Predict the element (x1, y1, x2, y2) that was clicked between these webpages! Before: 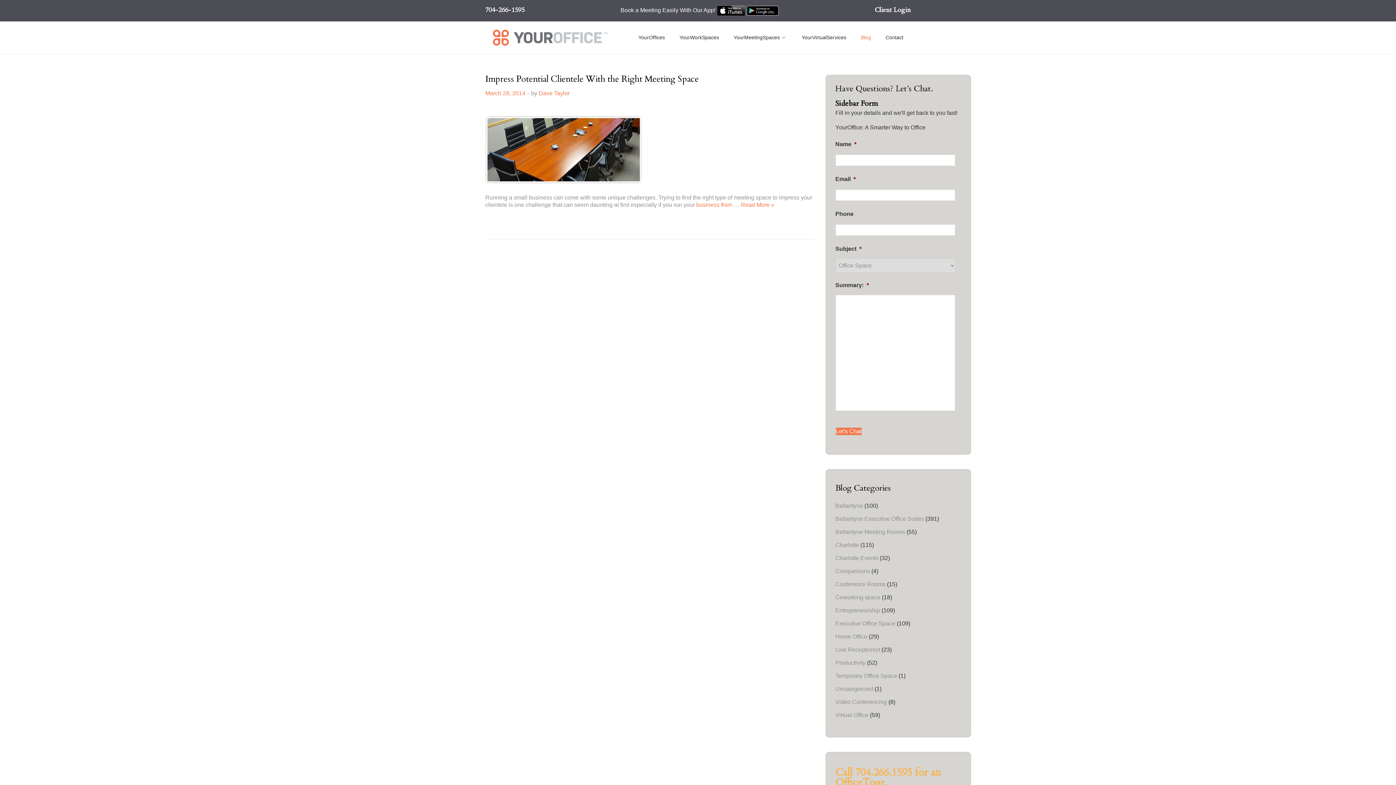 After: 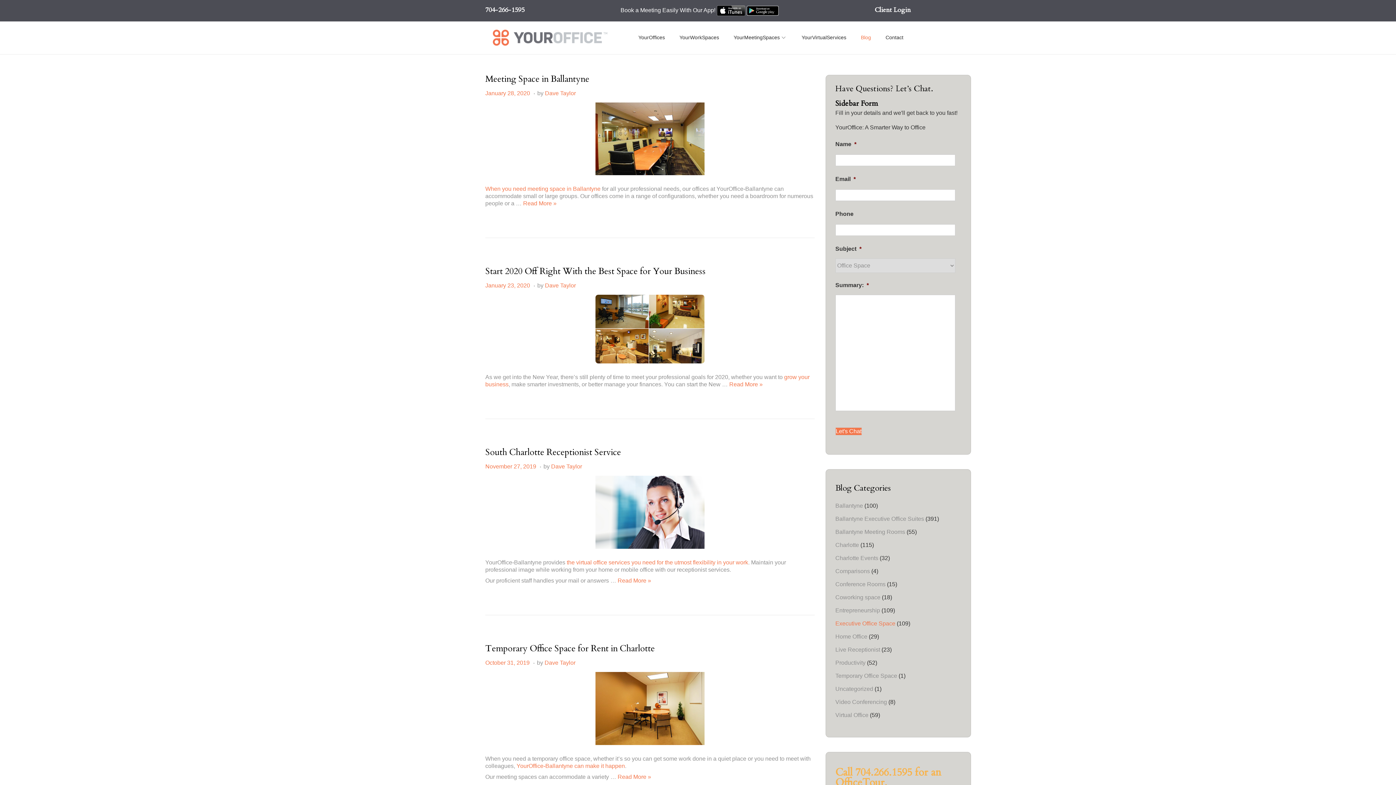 Action: bbox: (835, 620, 895, 627) label: Executive Office Space